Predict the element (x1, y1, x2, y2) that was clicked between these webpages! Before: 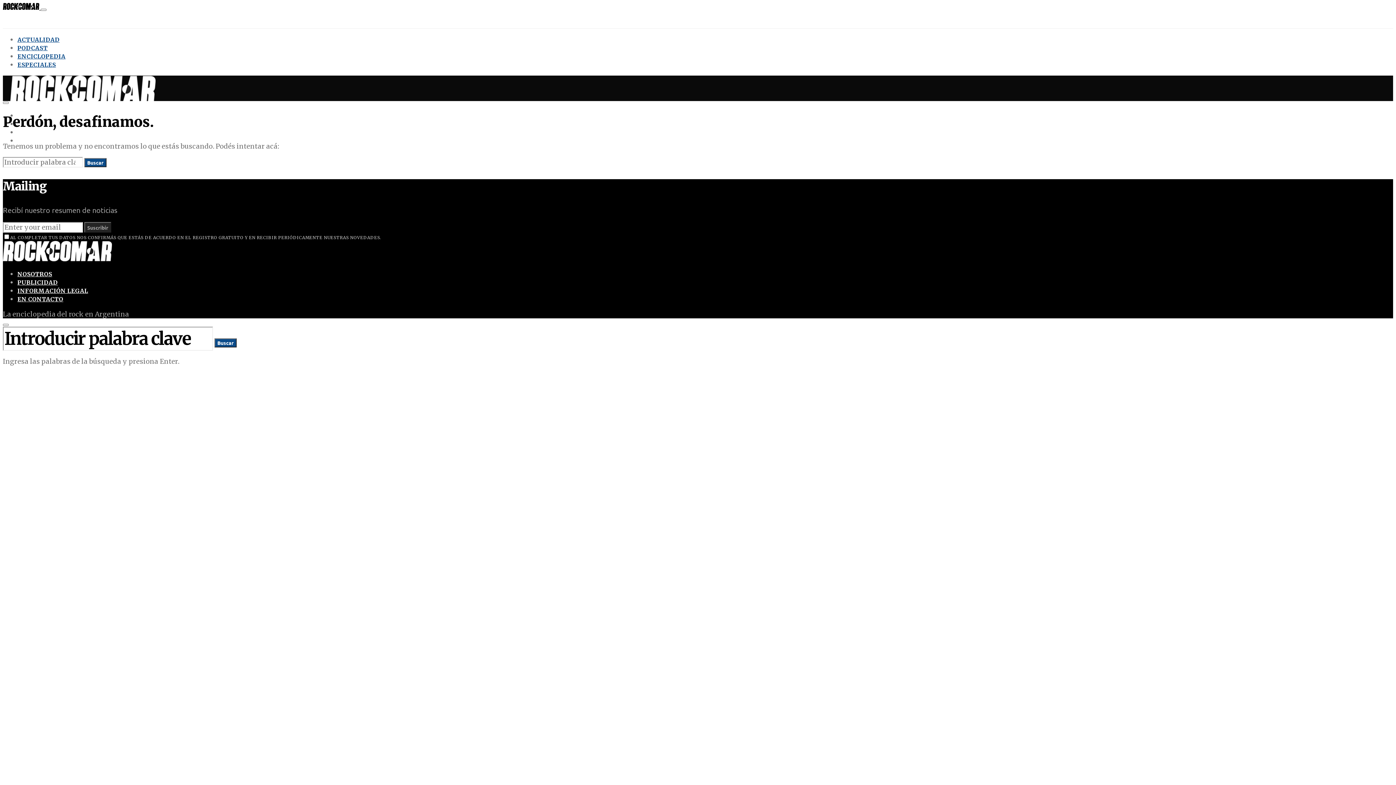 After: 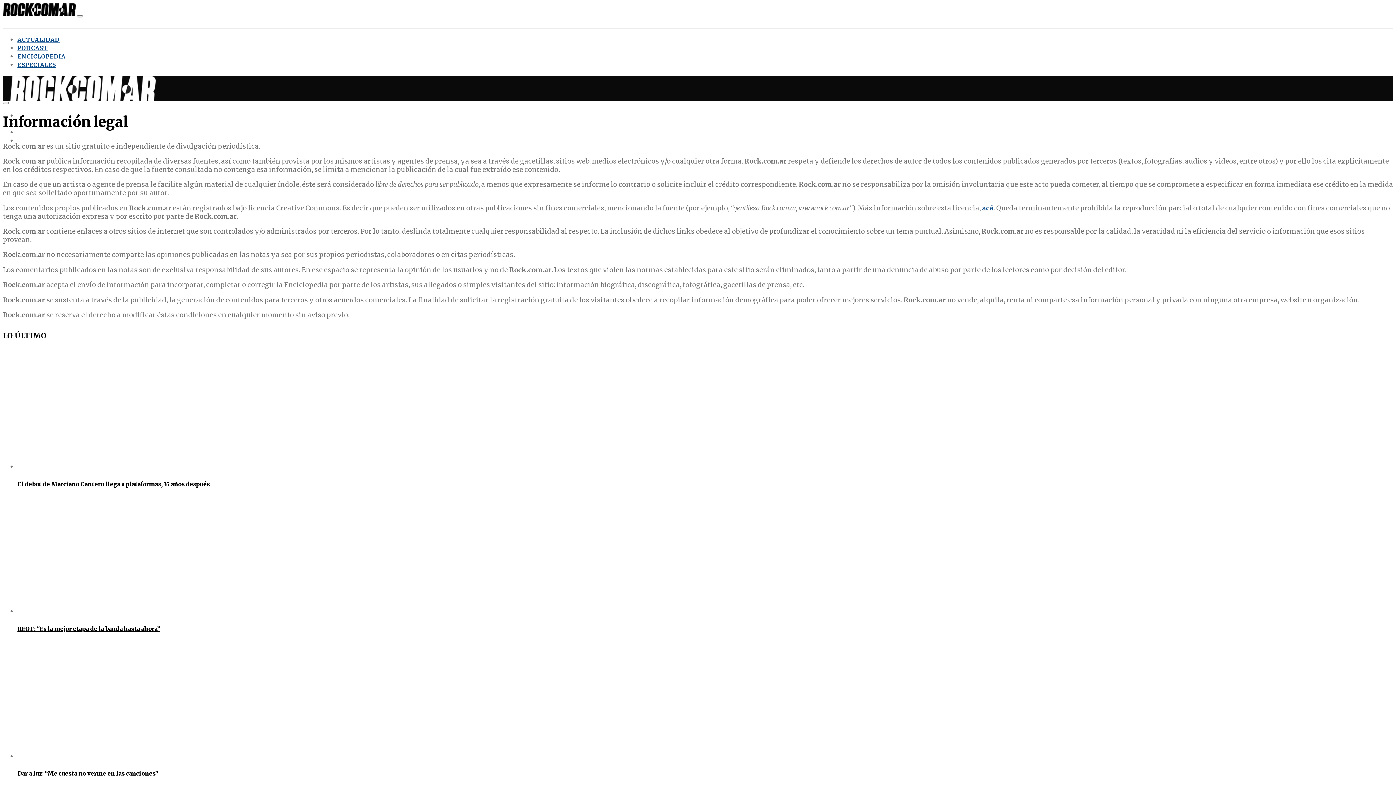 Action: label: INFORMACIÓN LEGAL bbox: (17, 287, 88, 294)